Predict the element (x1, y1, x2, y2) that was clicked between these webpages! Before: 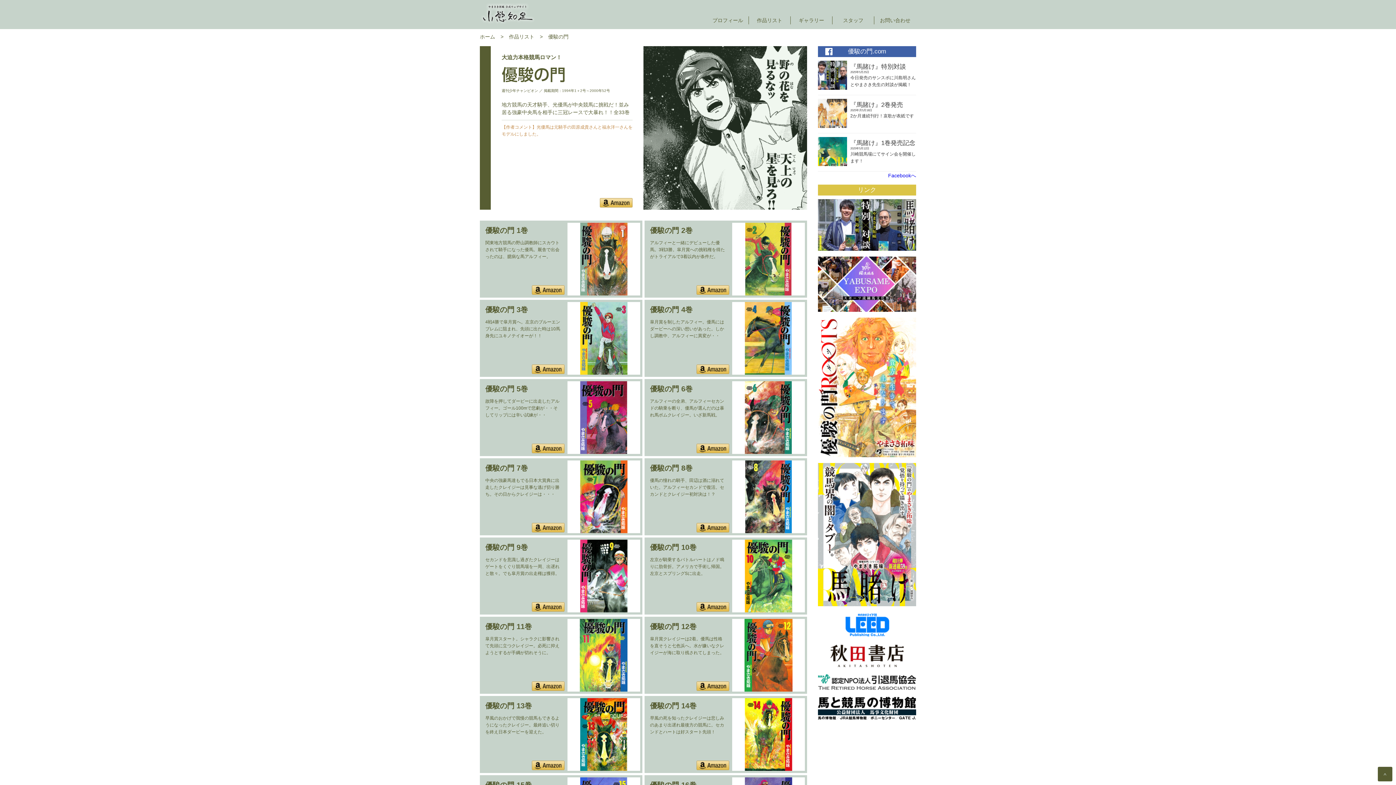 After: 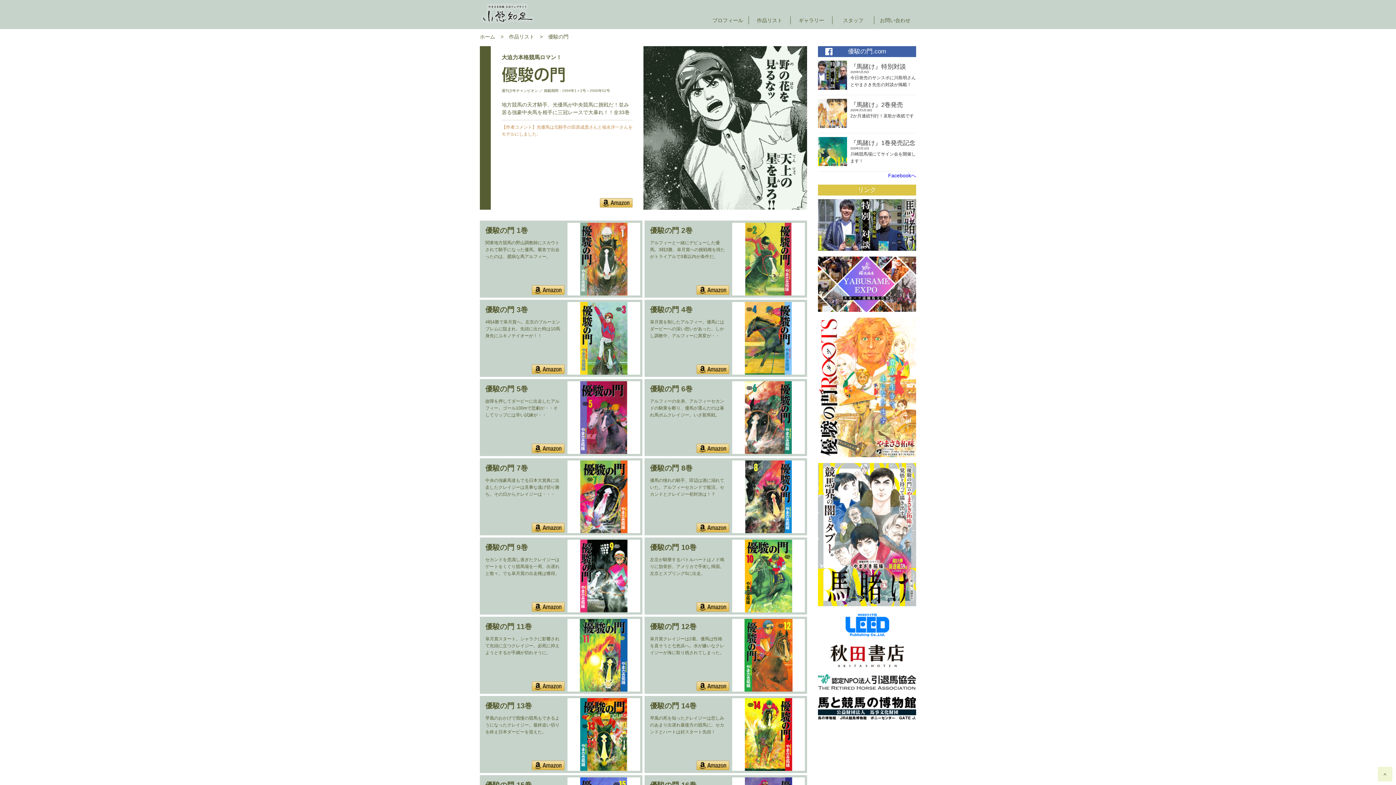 Action: bbox: (1378, 767, 1392, 781) label: ^